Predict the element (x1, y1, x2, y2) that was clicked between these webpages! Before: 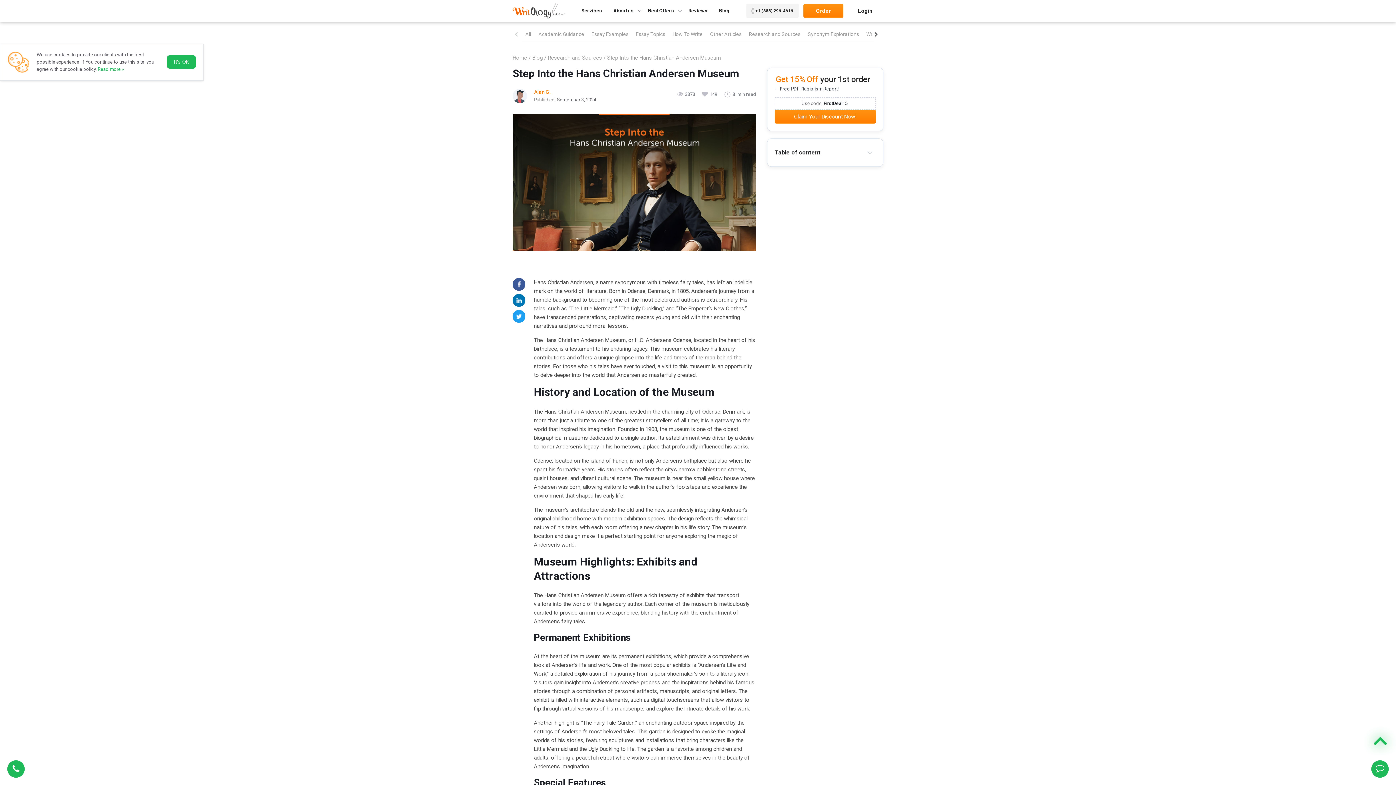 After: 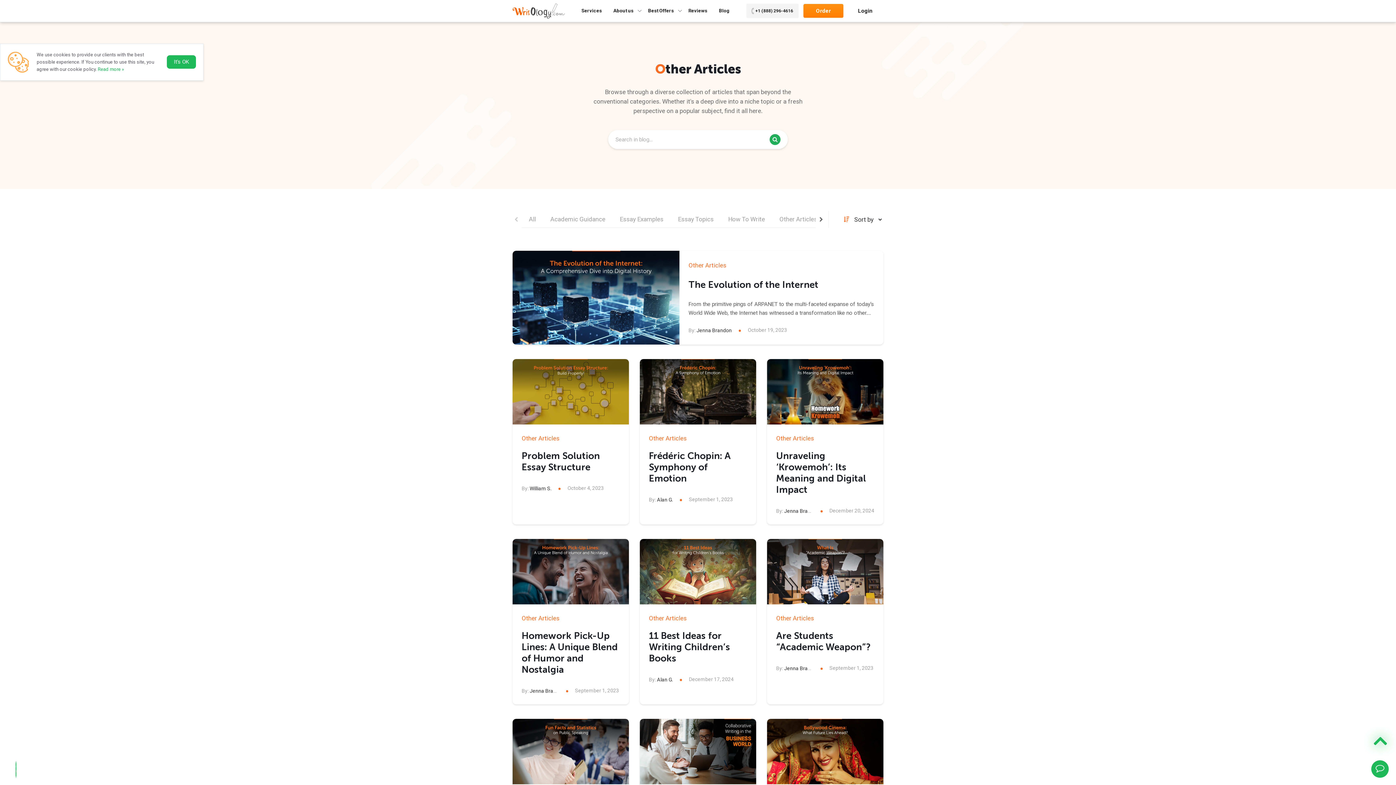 Action: label: Other Articles bbox: (710, 29, 741, 38)